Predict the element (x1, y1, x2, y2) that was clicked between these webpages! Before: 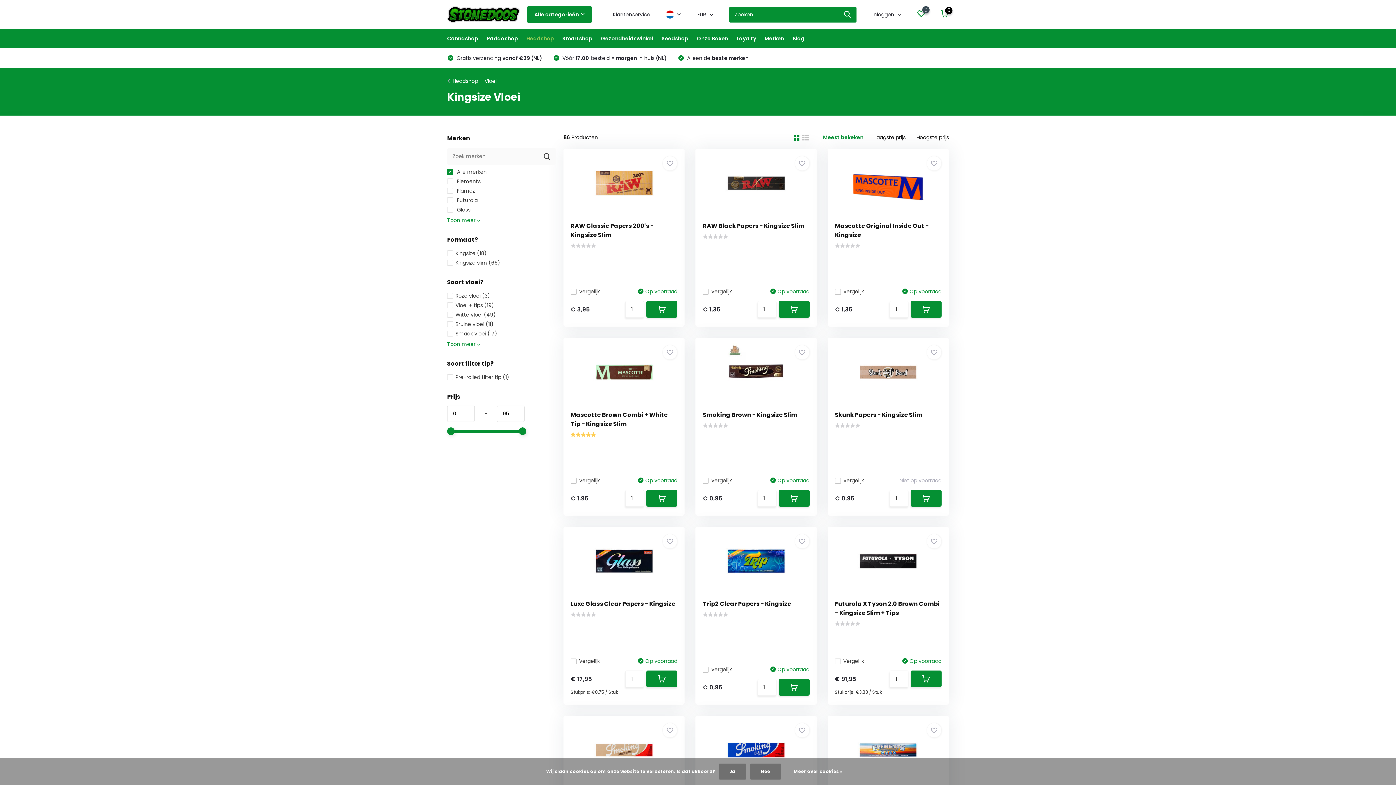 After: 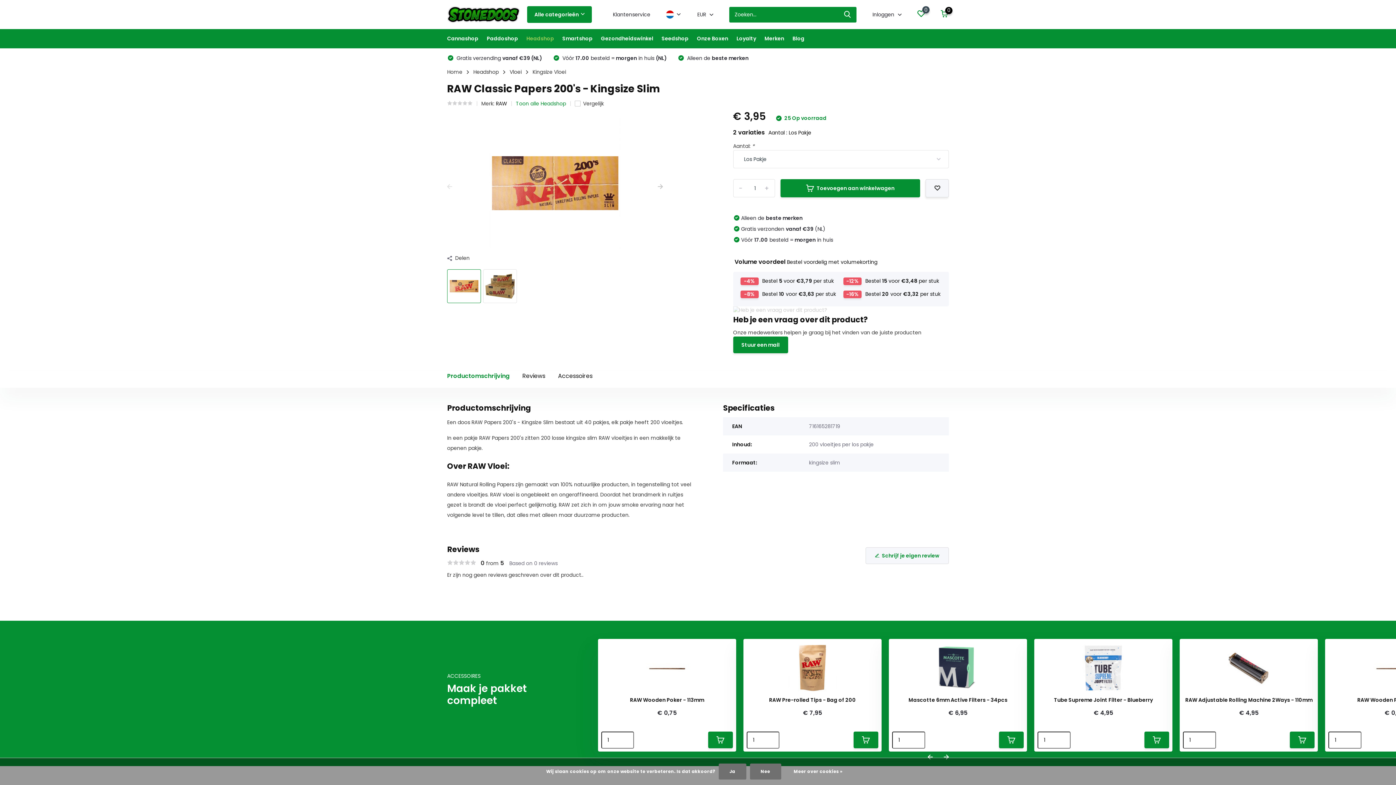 Action: bbox: (570, 154, 677, 212)